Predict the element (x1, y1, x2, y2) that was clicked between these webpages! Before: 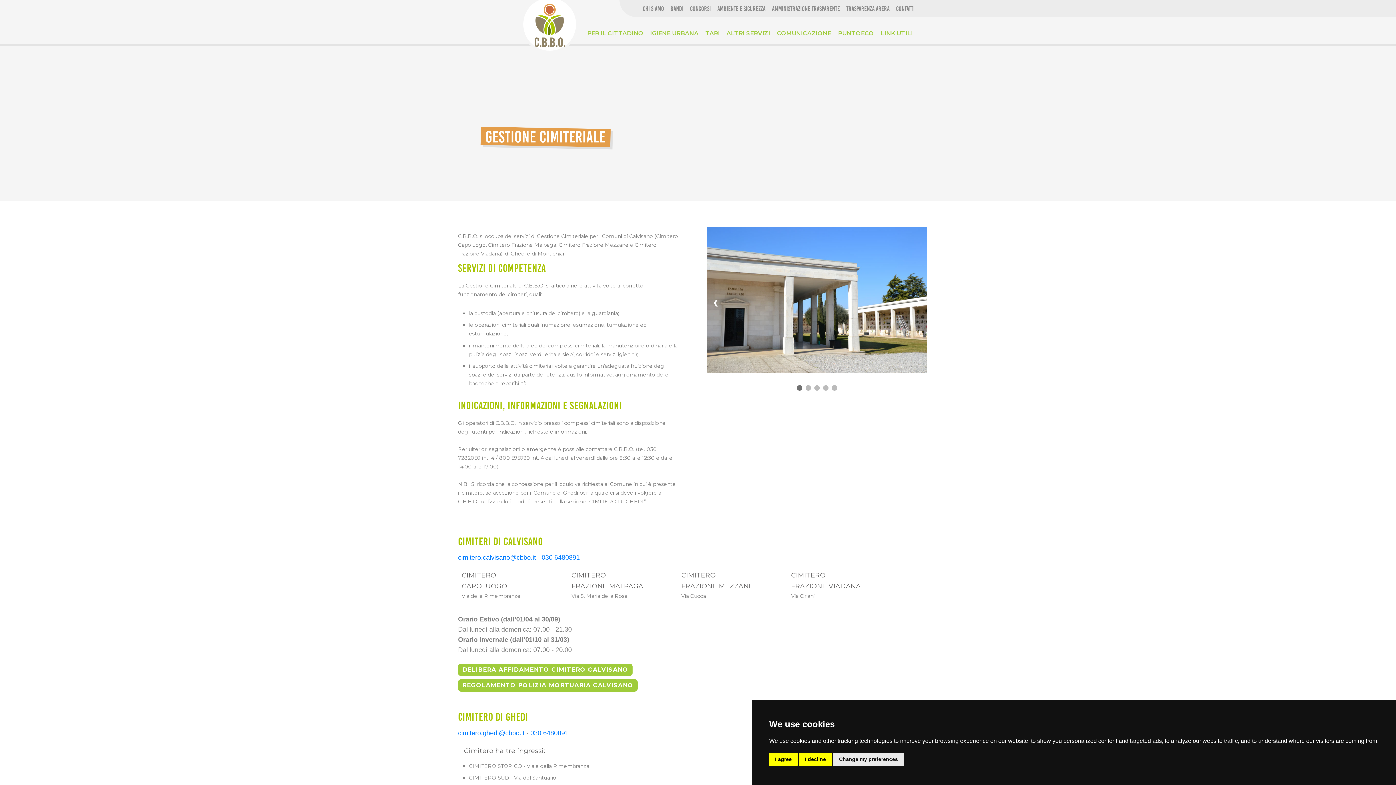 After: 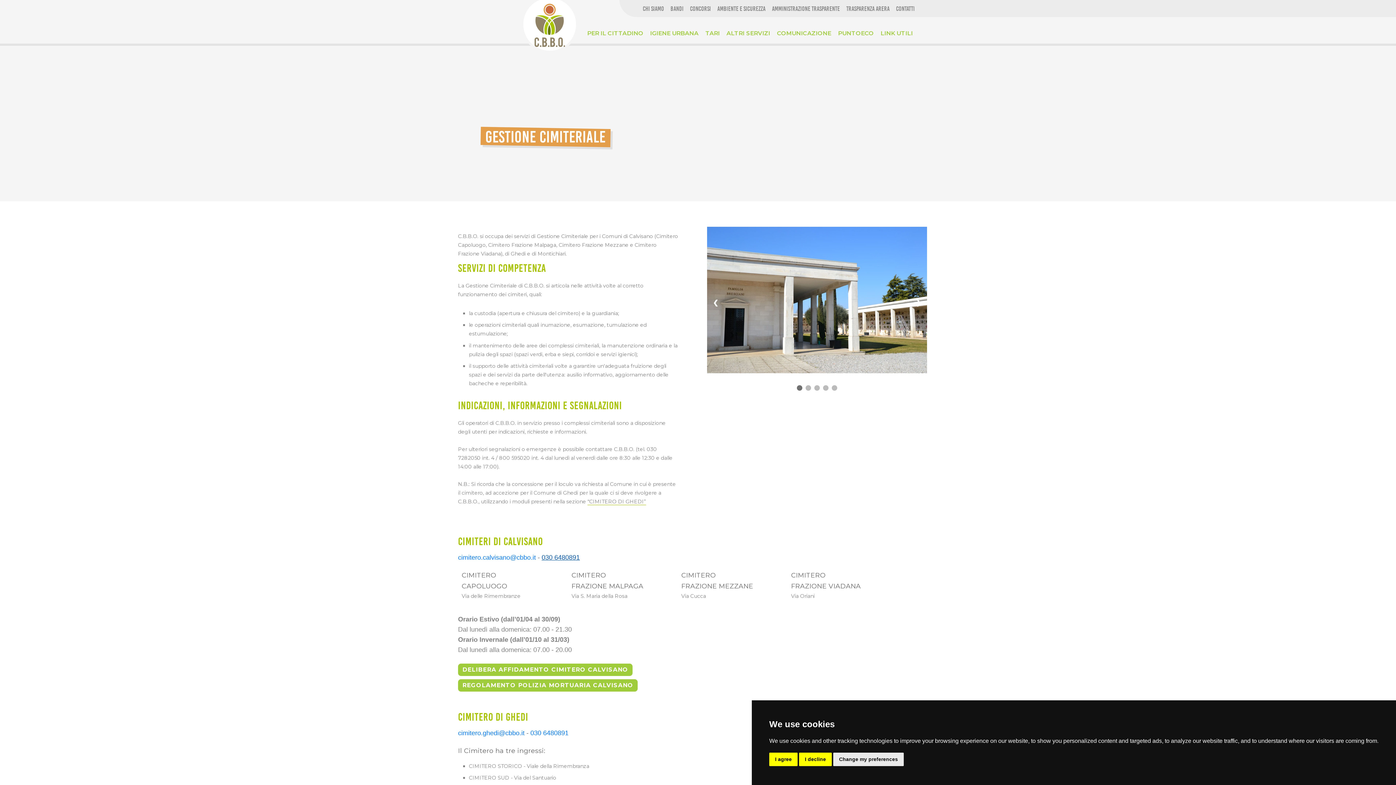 Action: label: 030 6480891 bbox: (541, 554, 580, 561)